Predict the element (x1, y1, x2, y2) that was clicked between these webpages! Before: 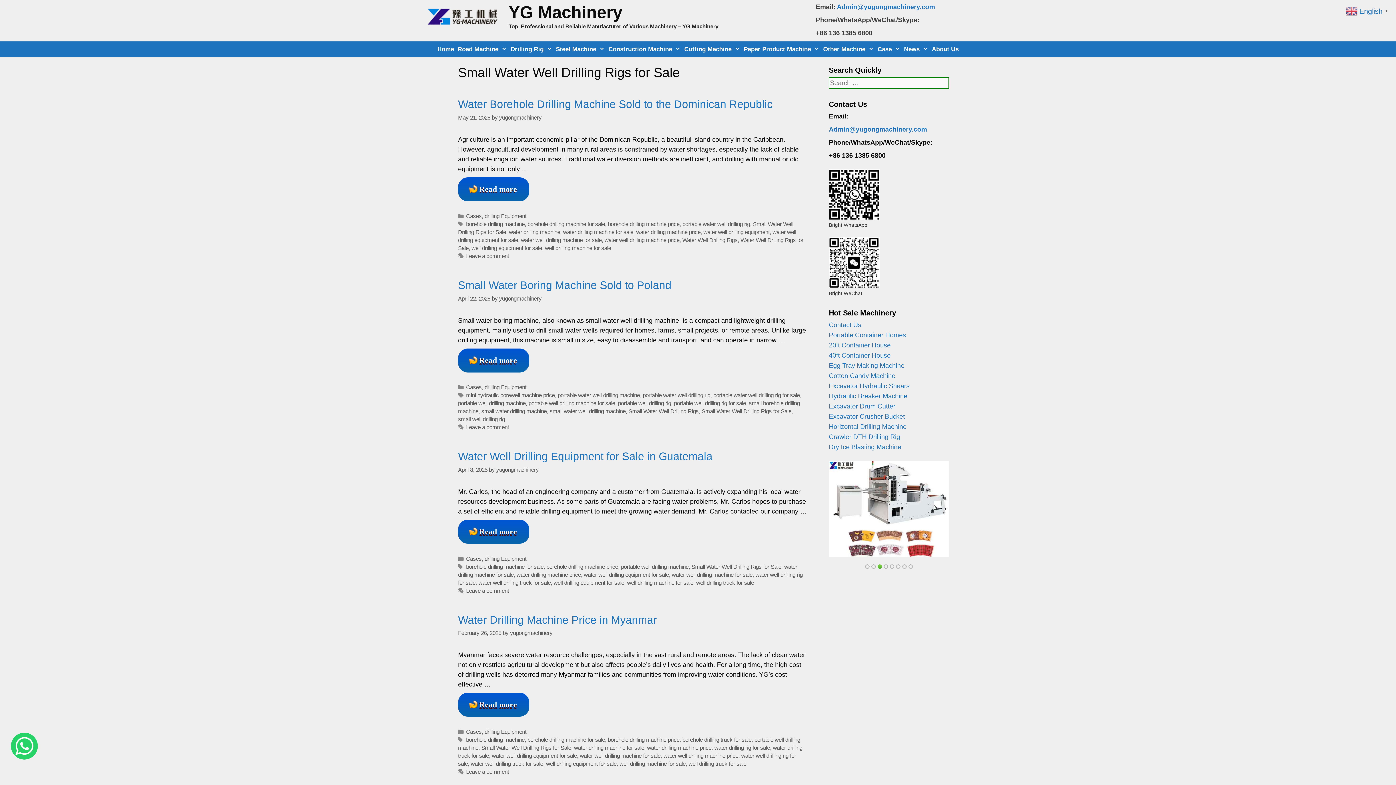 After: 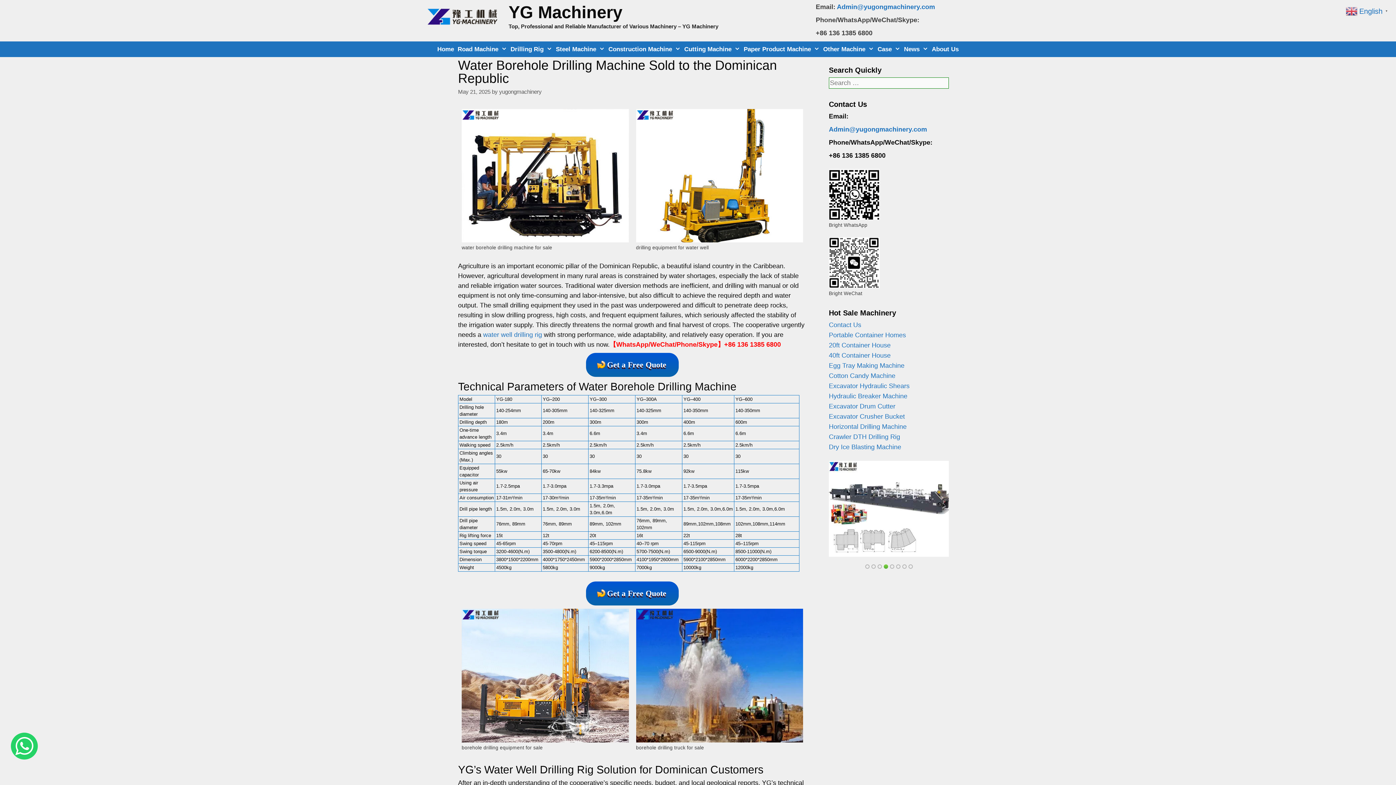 Action: label: Water Borehole Drilling Machine Sold to the Dominican Republic bbox: (458, 98, 772, 110)